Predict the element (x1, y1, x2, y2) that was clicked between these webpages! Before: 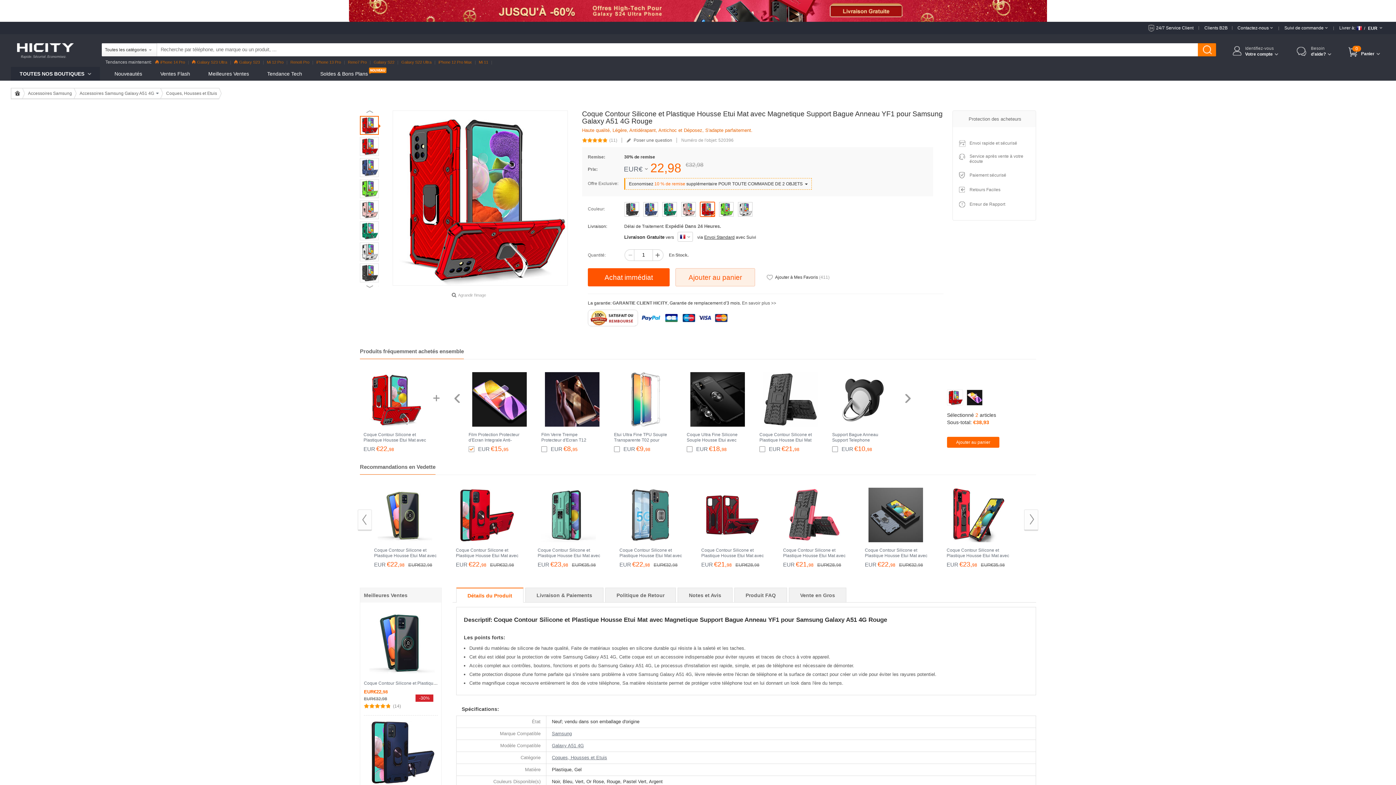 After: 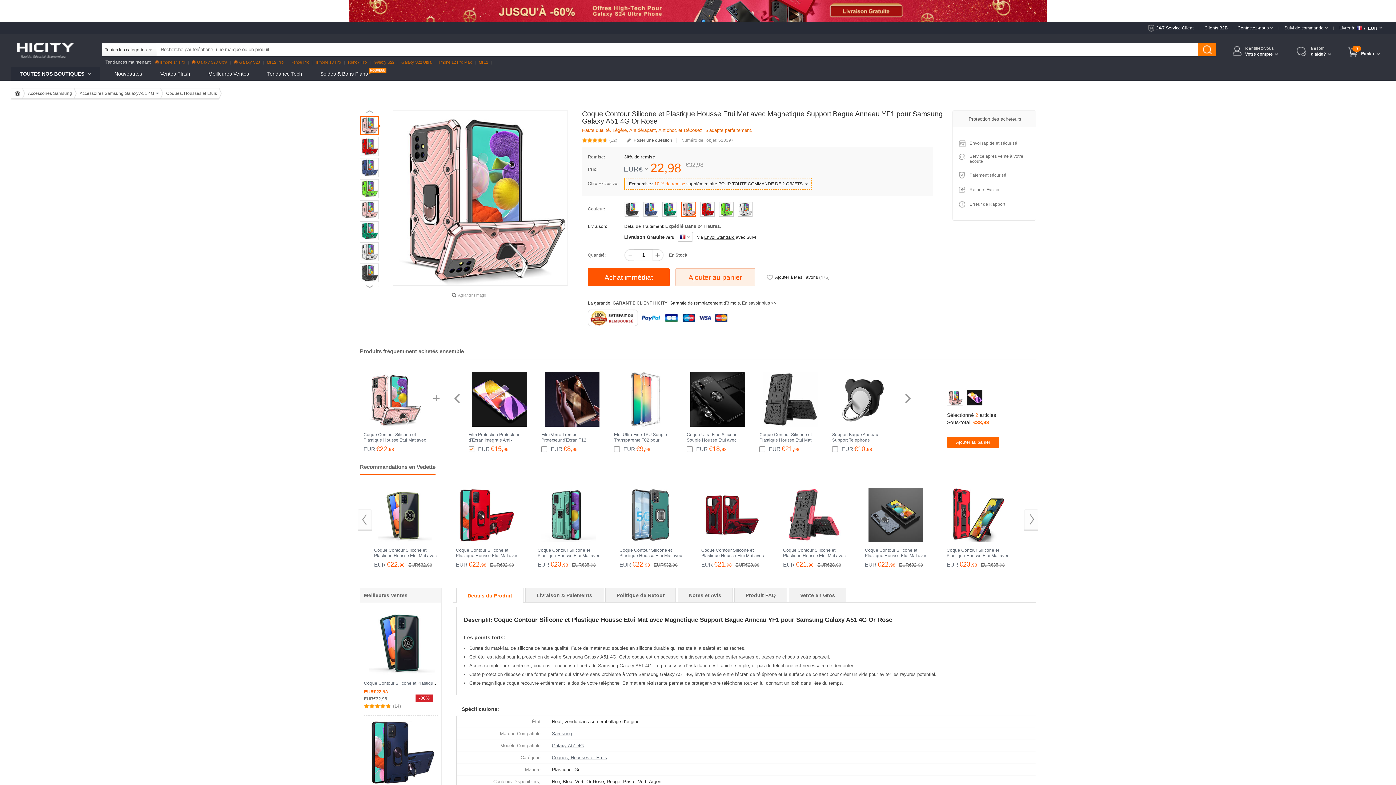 Action: bbox: (681, 202, 696, 216)